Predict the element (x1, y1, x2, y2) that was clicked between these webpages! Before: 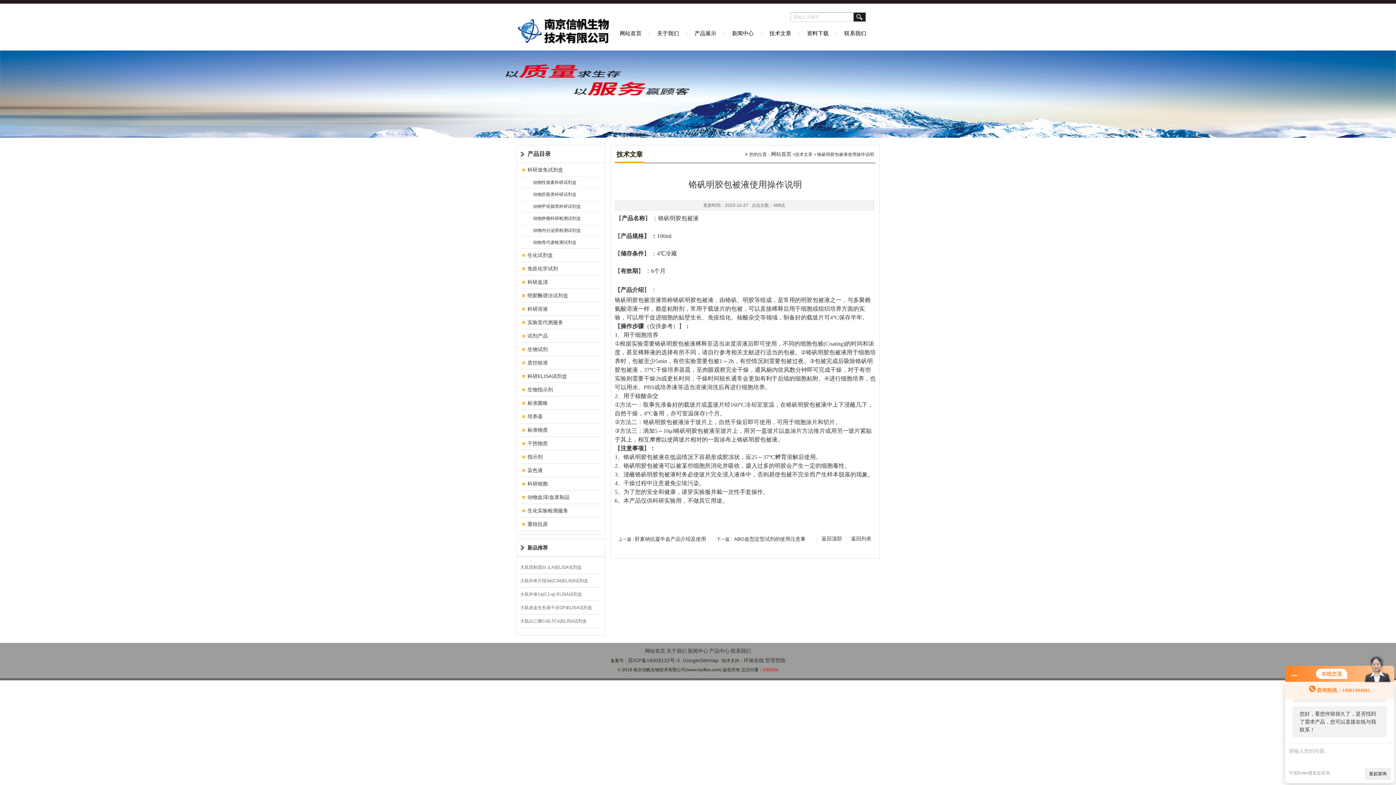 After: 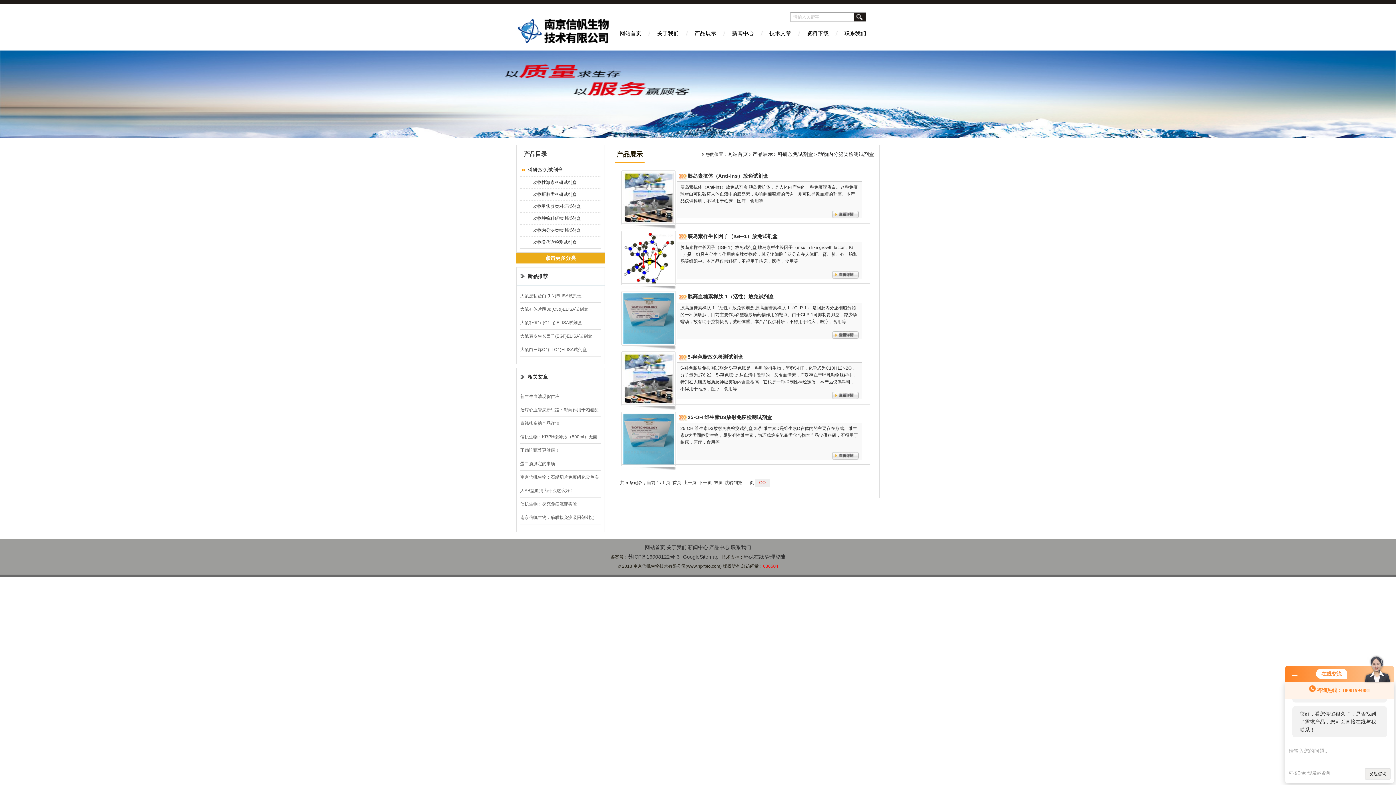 Action: bbox: (525, 224, 600, 236) label: 动物内分泌类检测试剂盒